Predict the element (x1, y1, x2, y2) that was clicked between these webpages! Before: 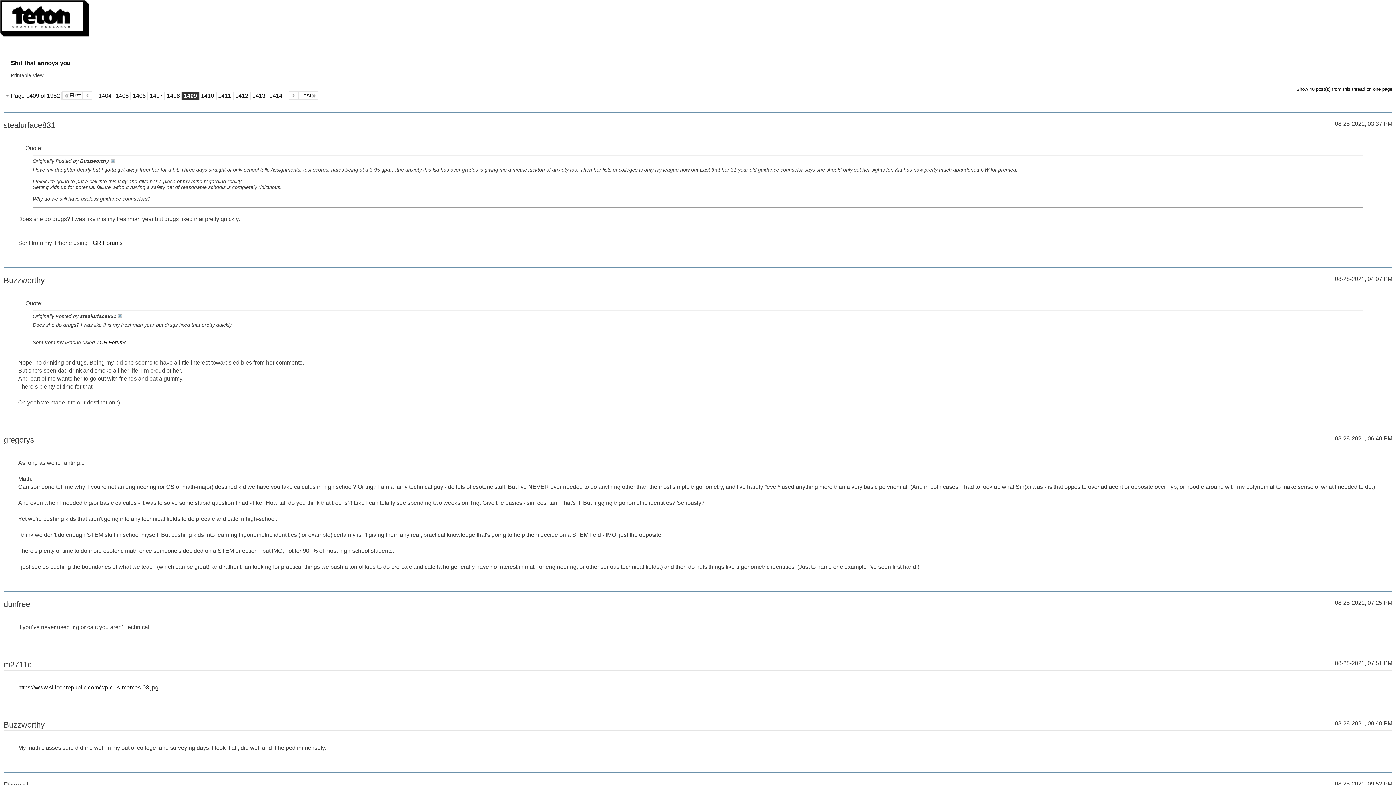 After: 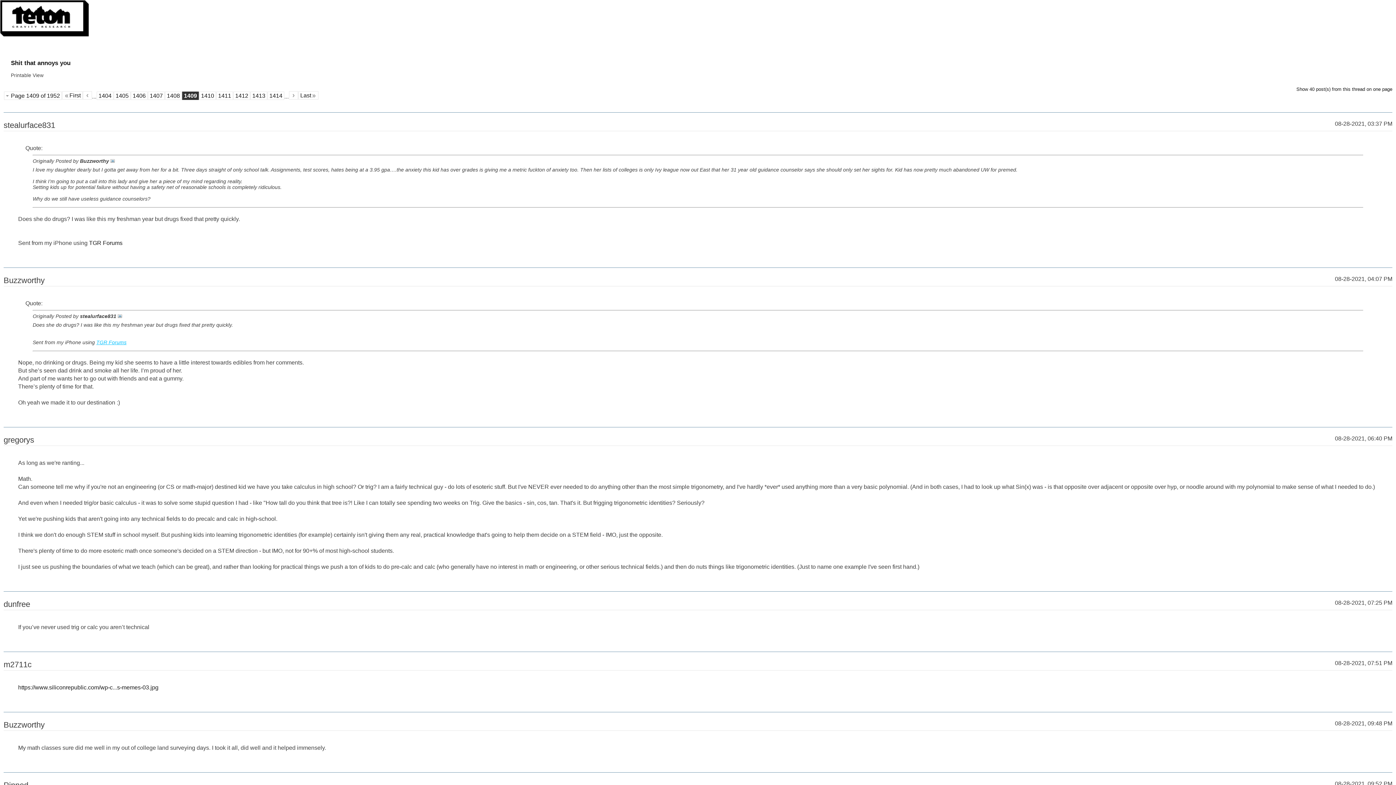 Action: label: TGR Forums bbox: (96, 339, 126, 345)